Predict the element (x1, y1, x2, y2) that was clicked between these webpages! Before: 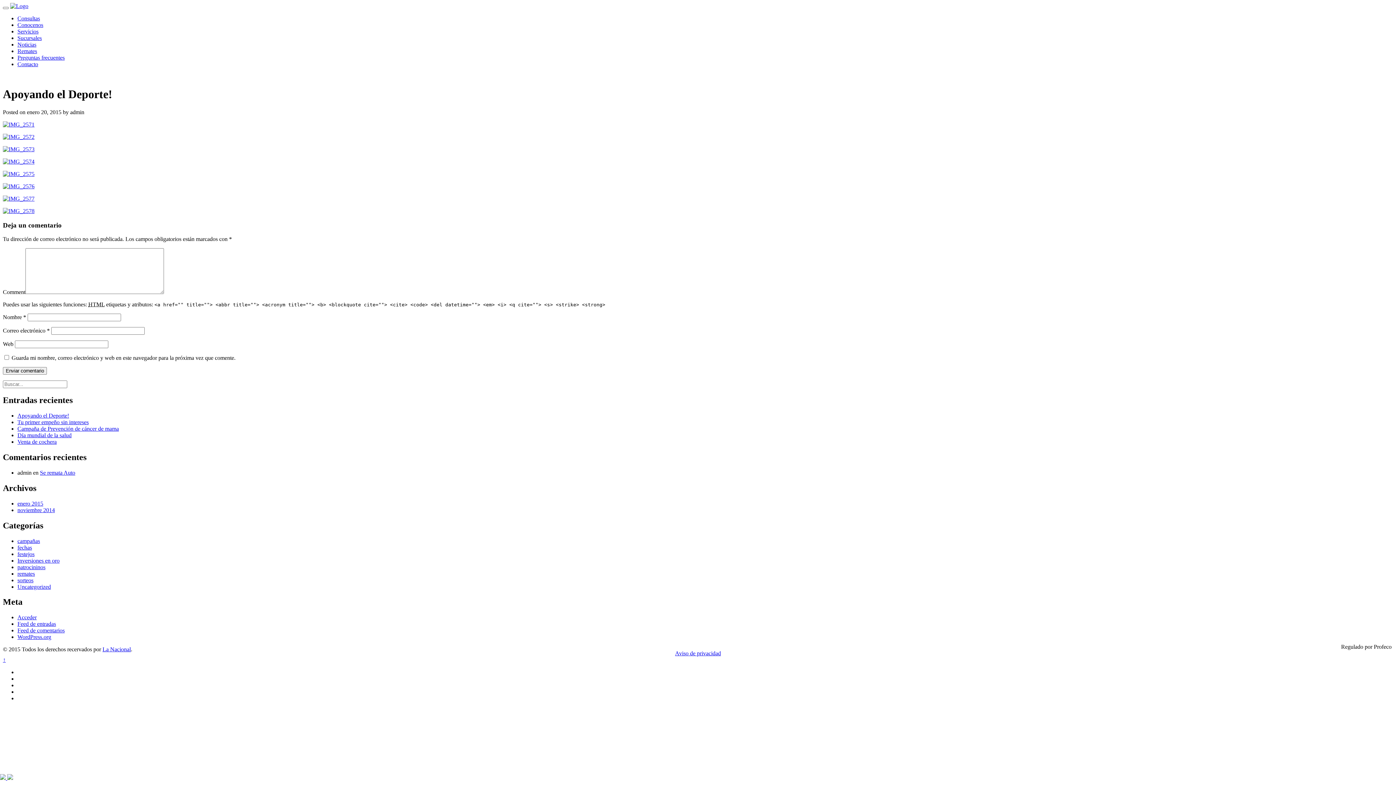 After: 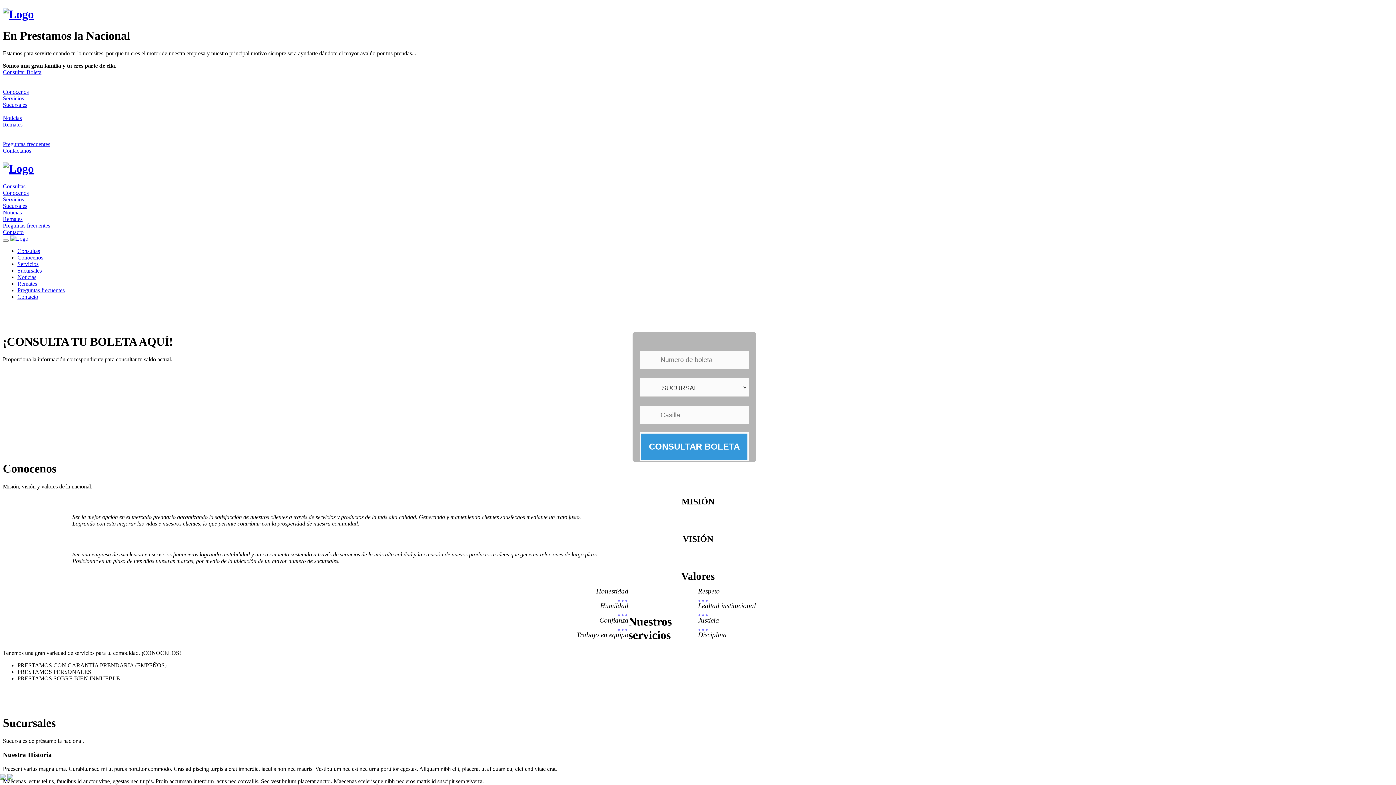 Action: label: Consultas bbox: (17, 15, 40, 21)